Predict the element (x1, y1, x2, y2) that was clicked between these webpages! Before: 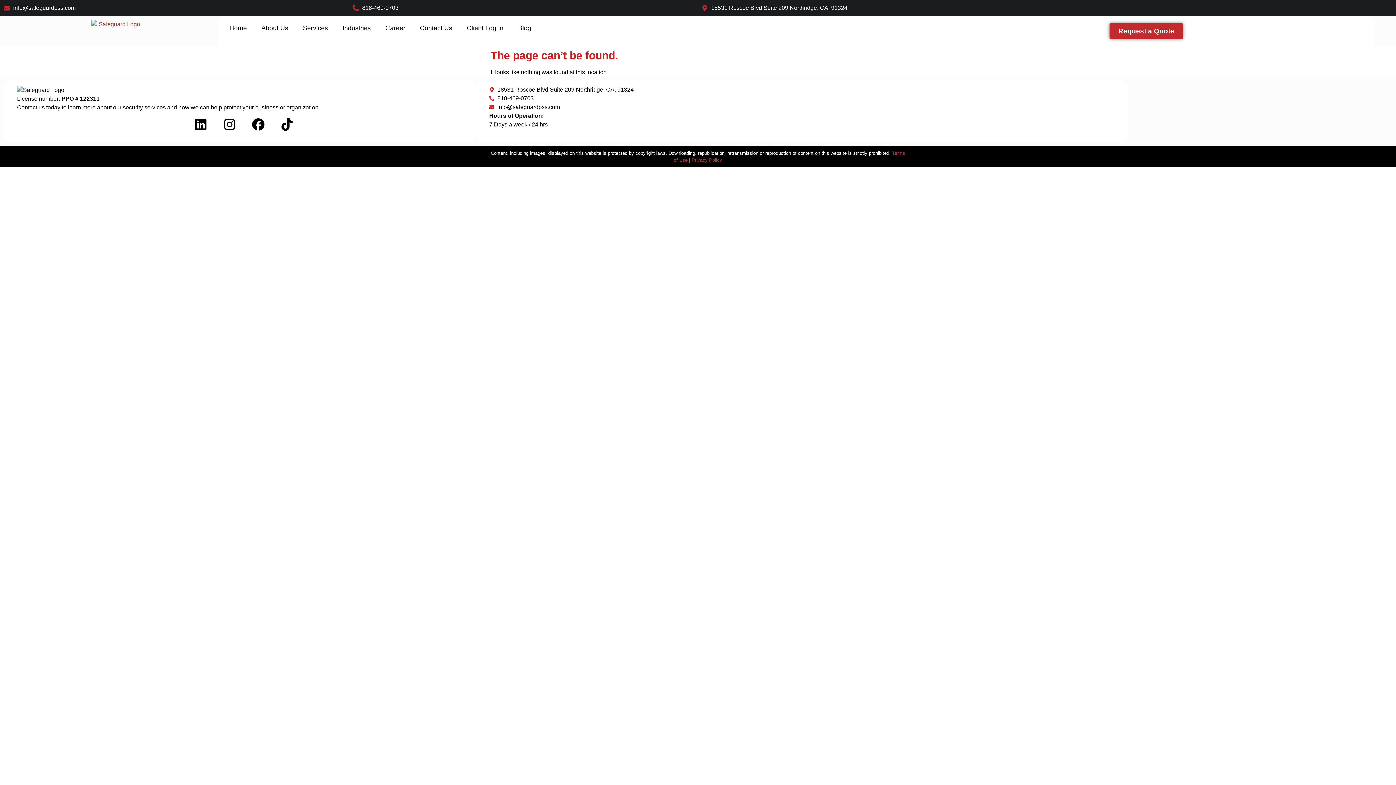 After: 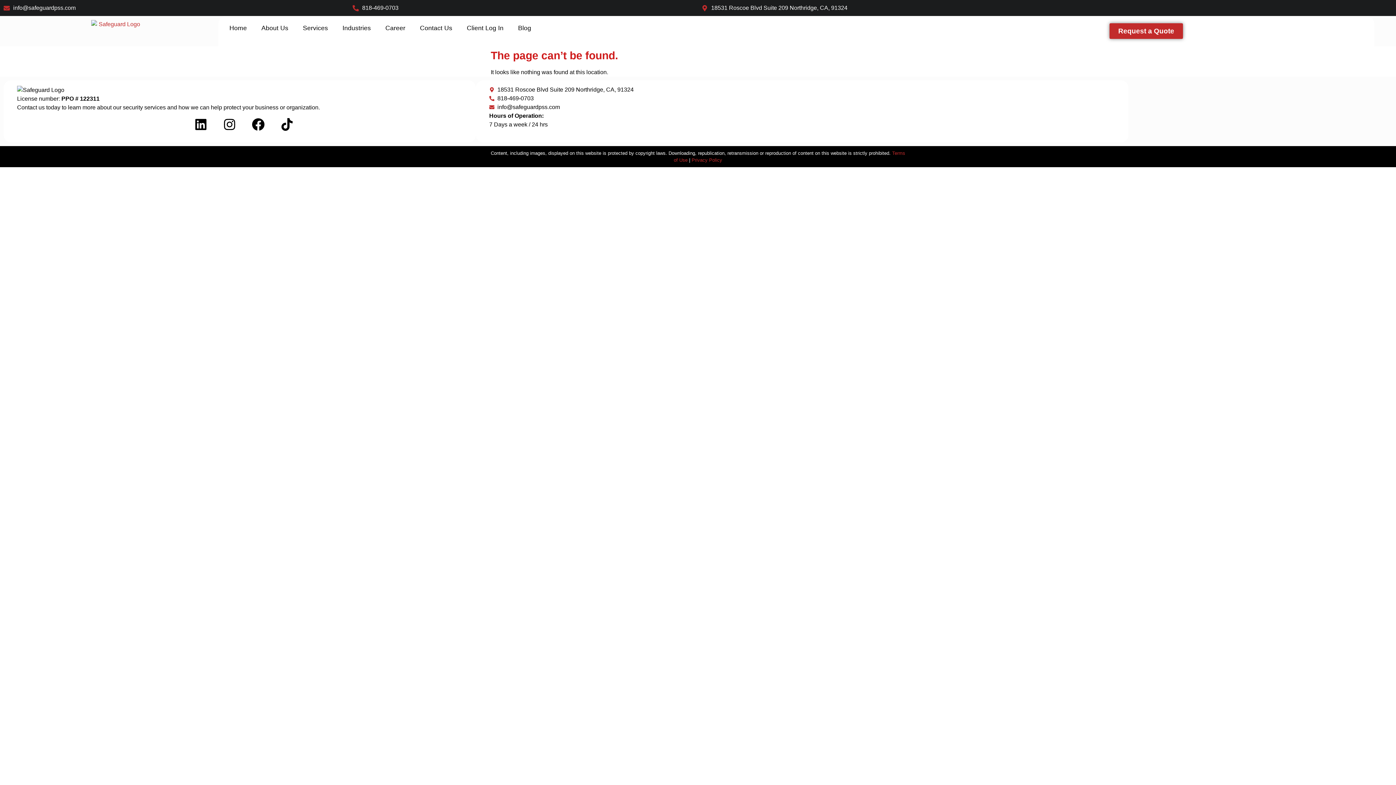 Action: bbox: (489, 85, 1123, 94) label: 18531 Roscoe Blvd Suite 209 Northridge, CA, 91324